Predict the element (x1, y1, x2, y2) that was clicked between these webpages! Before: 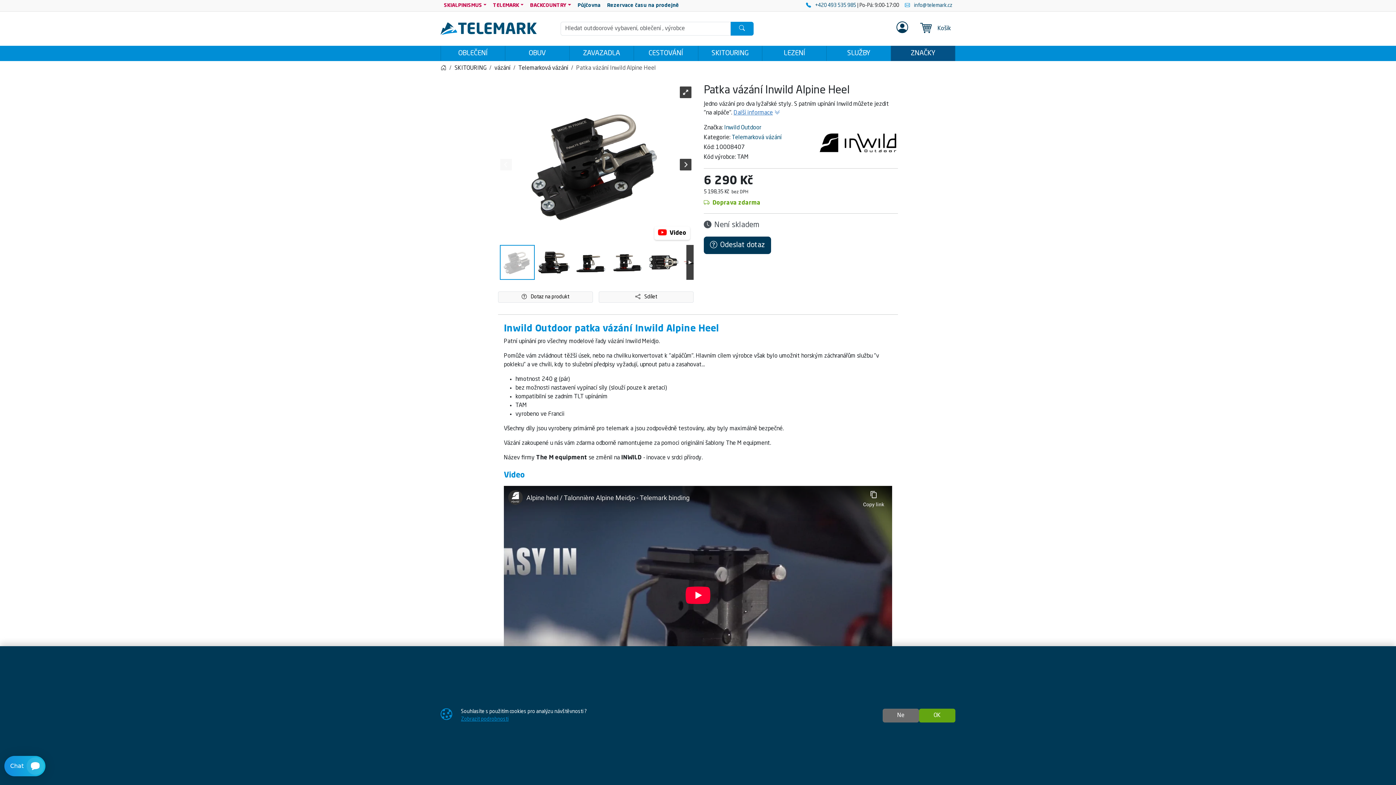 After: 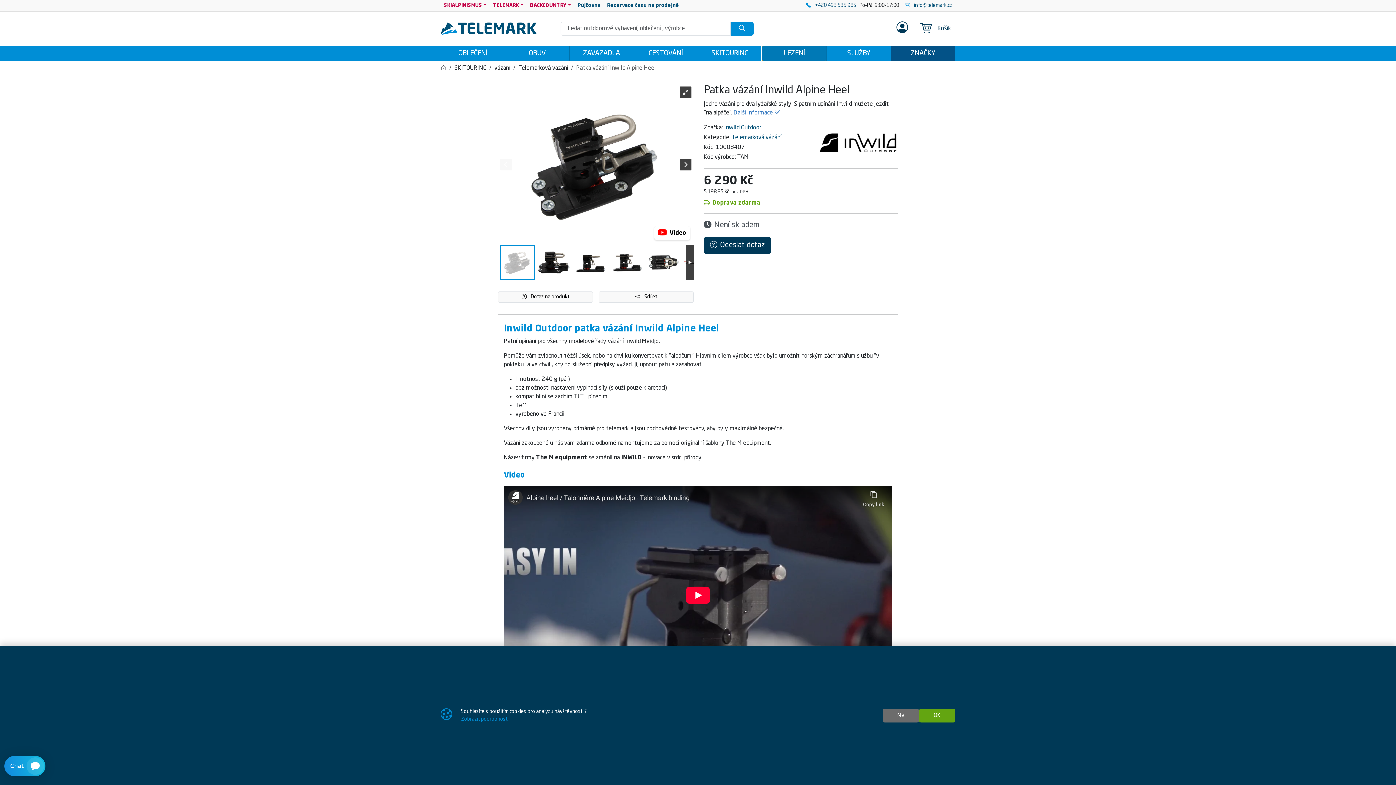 Action: label: LEZENÍ bbox: (762, 45, 826, 61)